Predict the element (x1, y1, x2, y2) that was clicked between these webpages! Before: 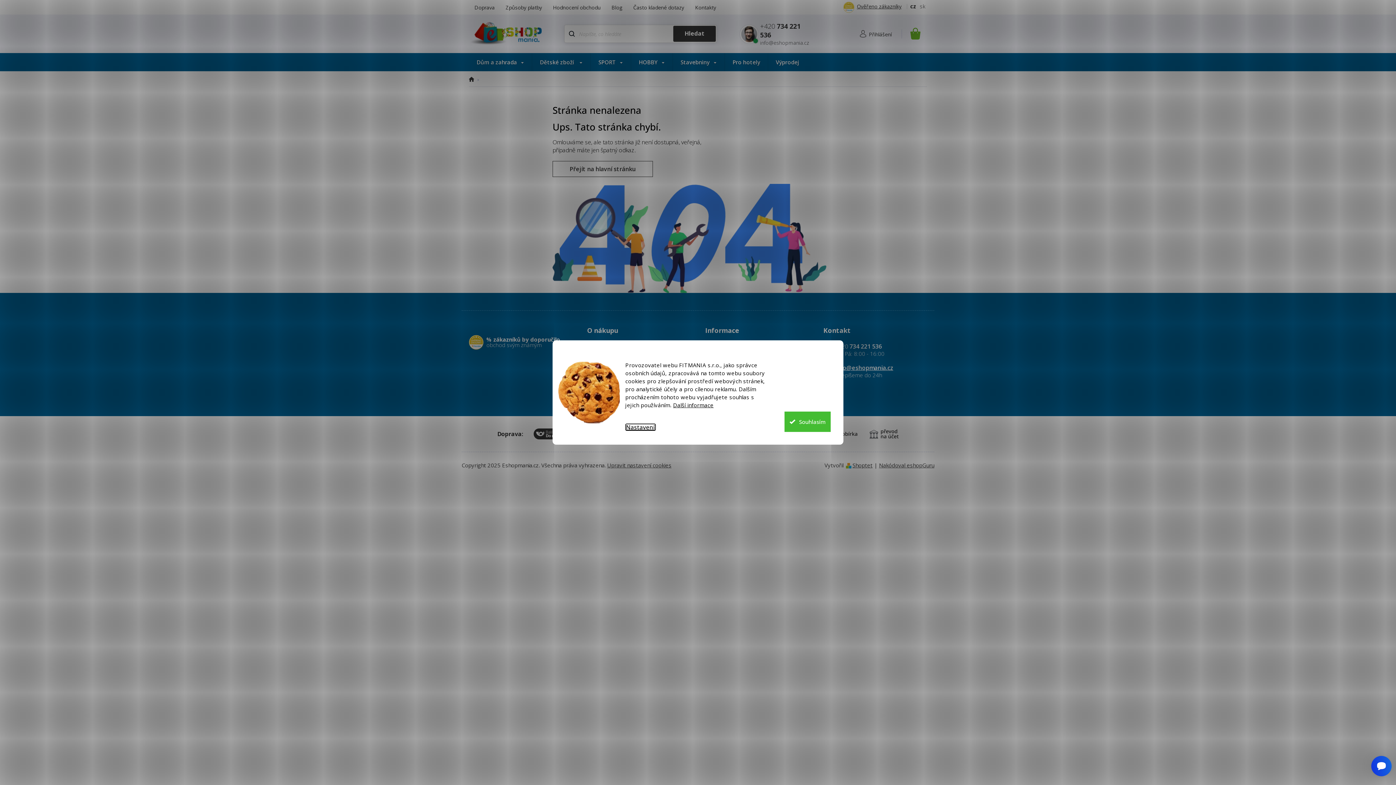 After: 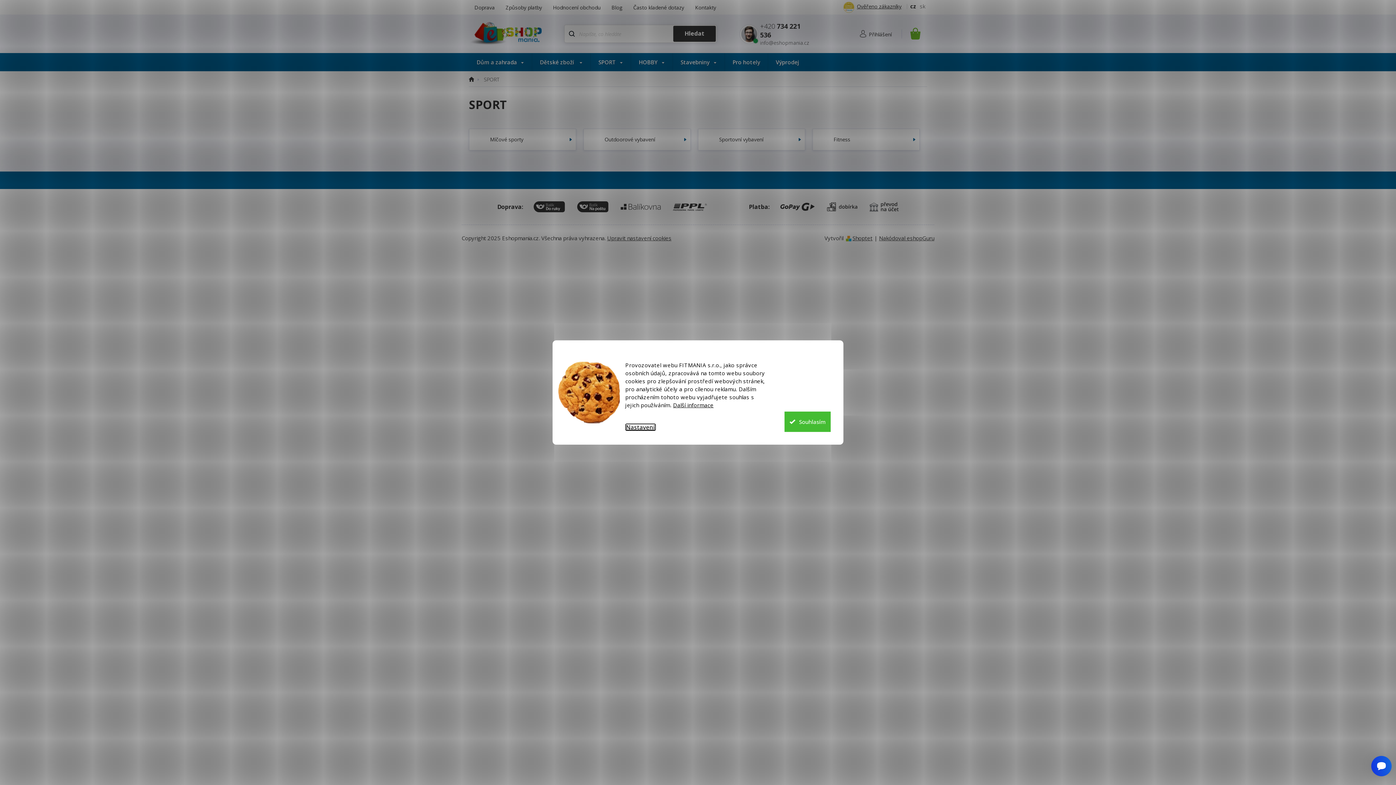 Action: label: SPORT bbox: (590, 53, 630, 71)